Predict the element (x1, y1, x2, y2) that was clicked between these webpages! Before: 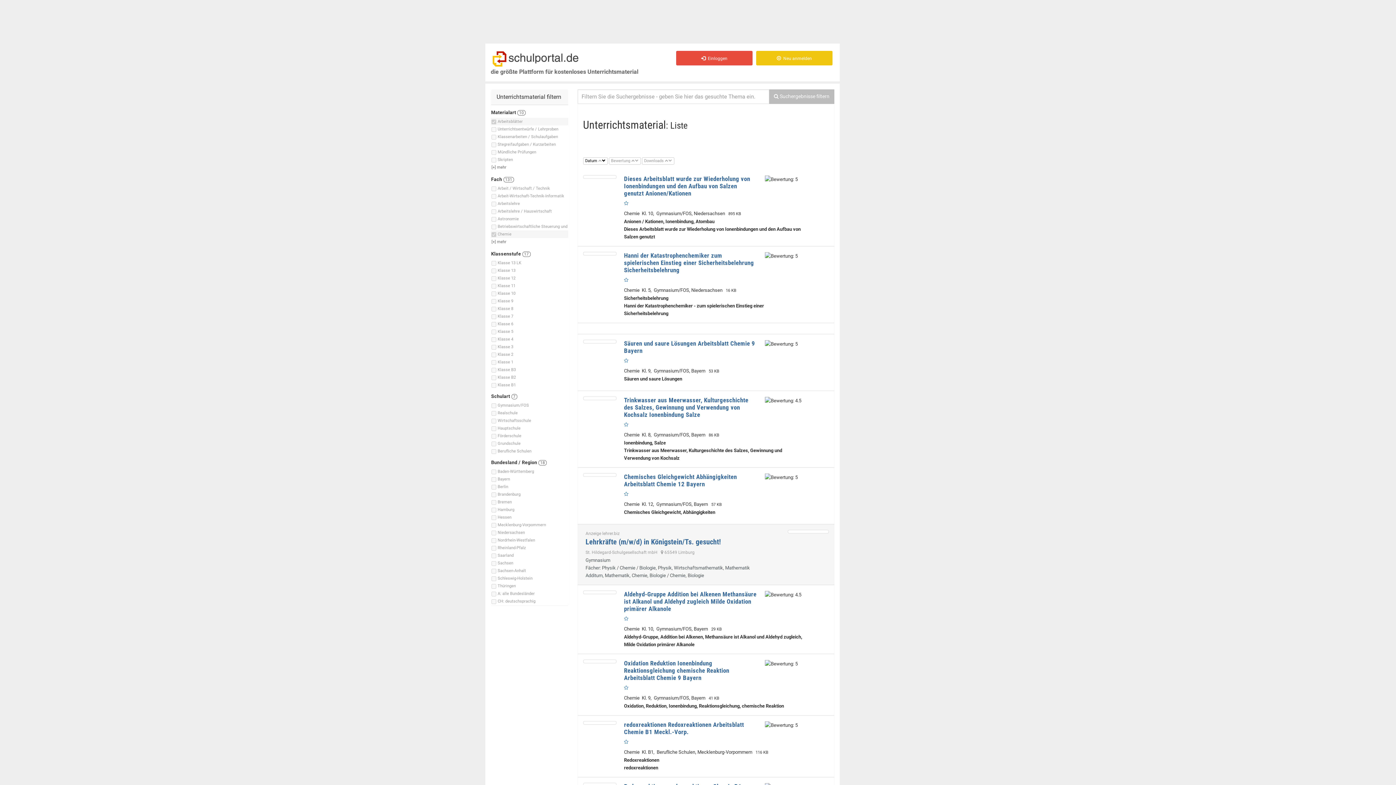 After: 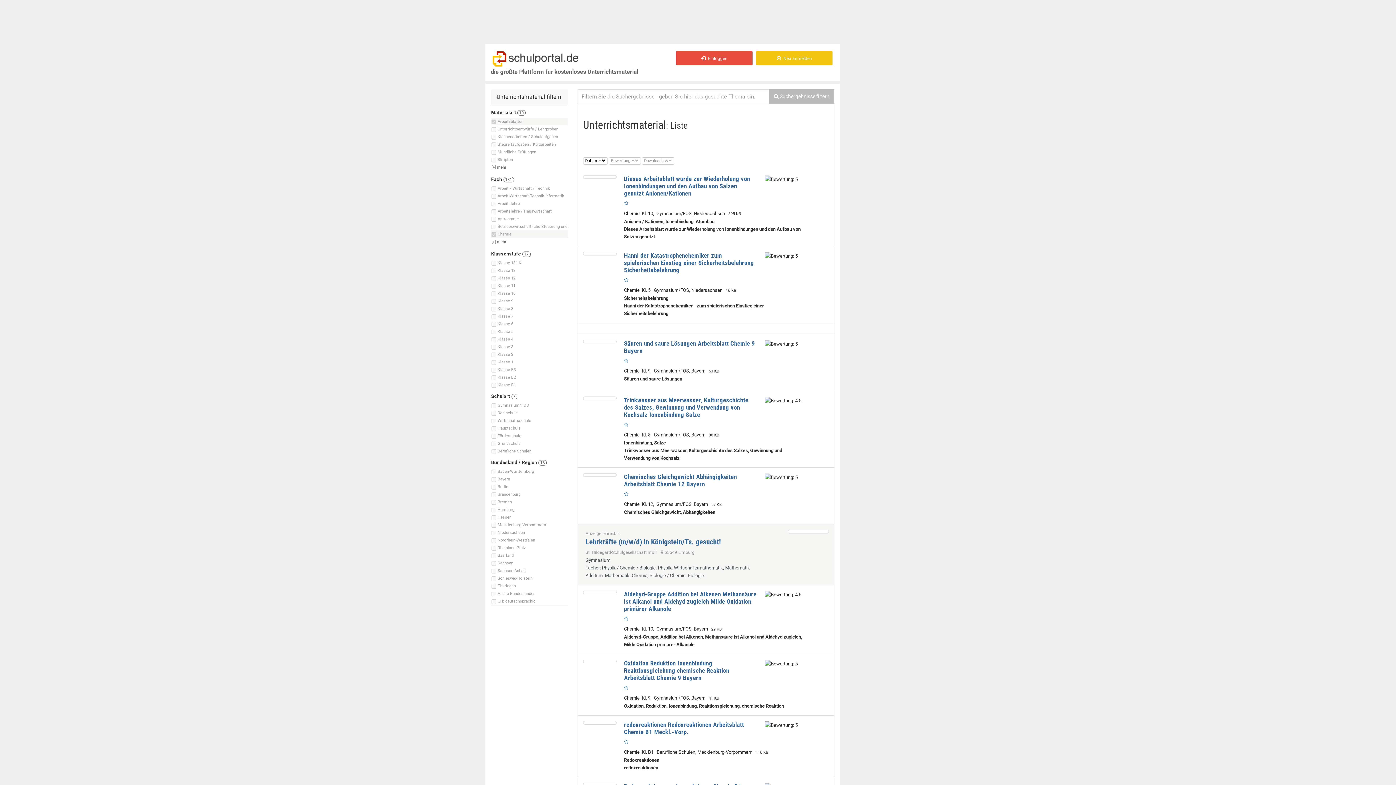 Action: bbox: (788, 530, 829, 533)